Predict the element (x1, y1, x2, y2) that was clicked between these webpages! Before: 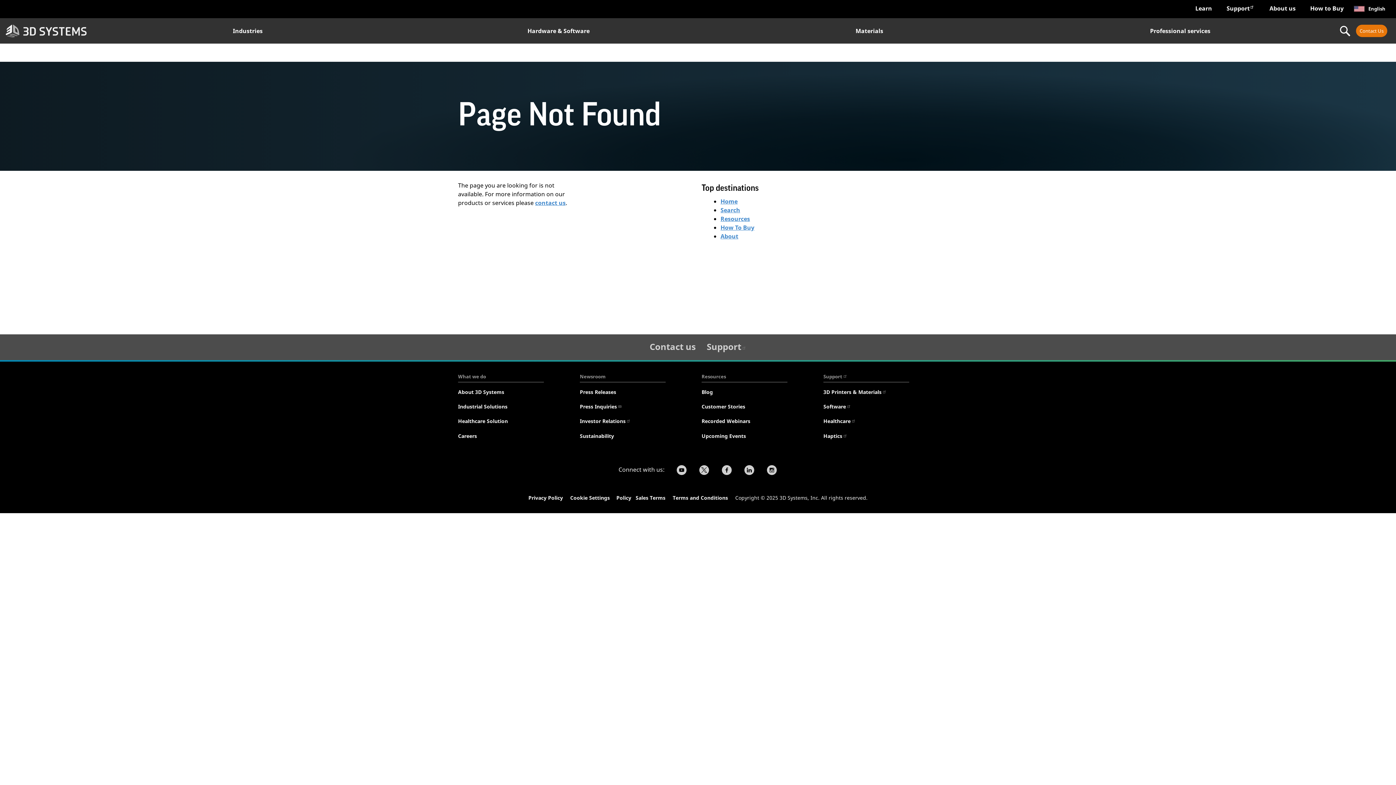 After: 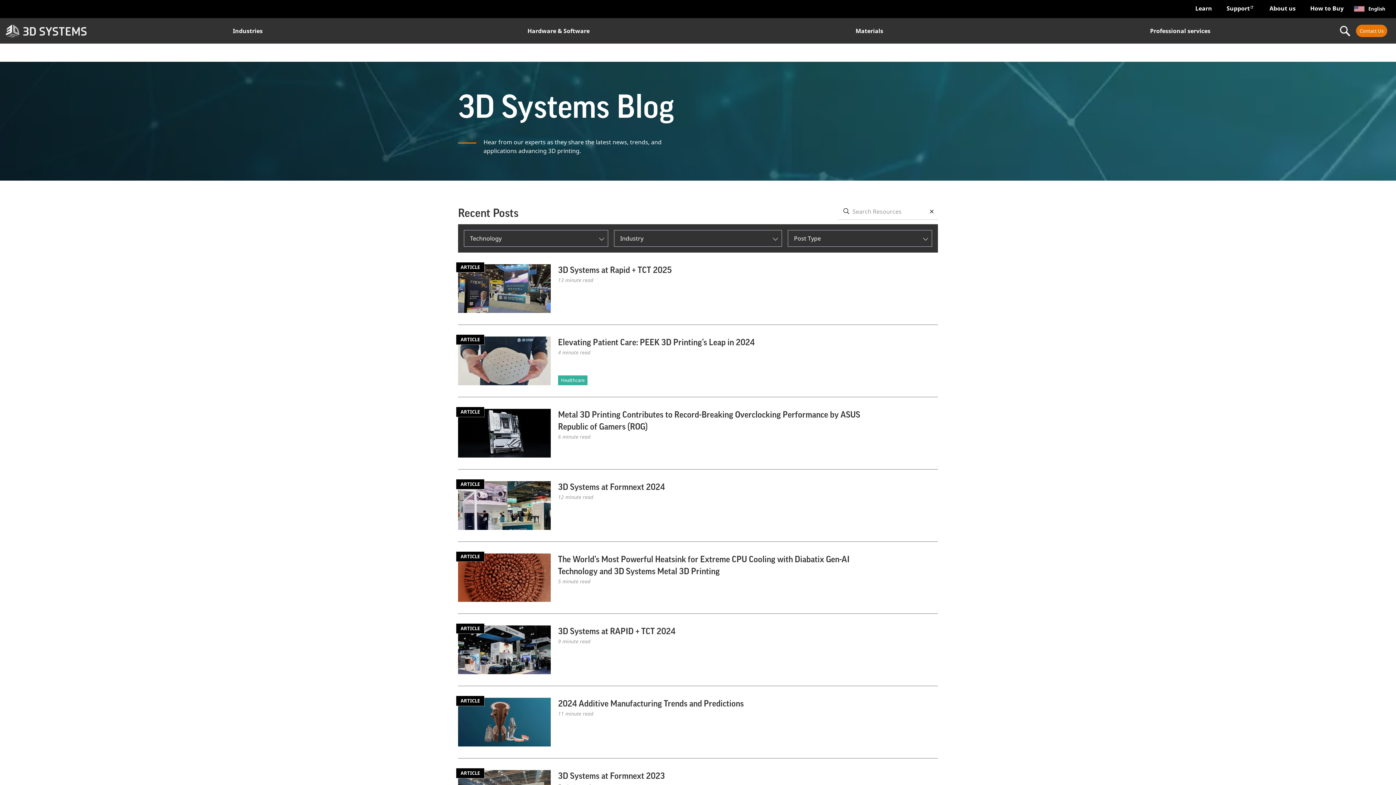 Action: label: Blog bbox: (701, 388, 713, 397)